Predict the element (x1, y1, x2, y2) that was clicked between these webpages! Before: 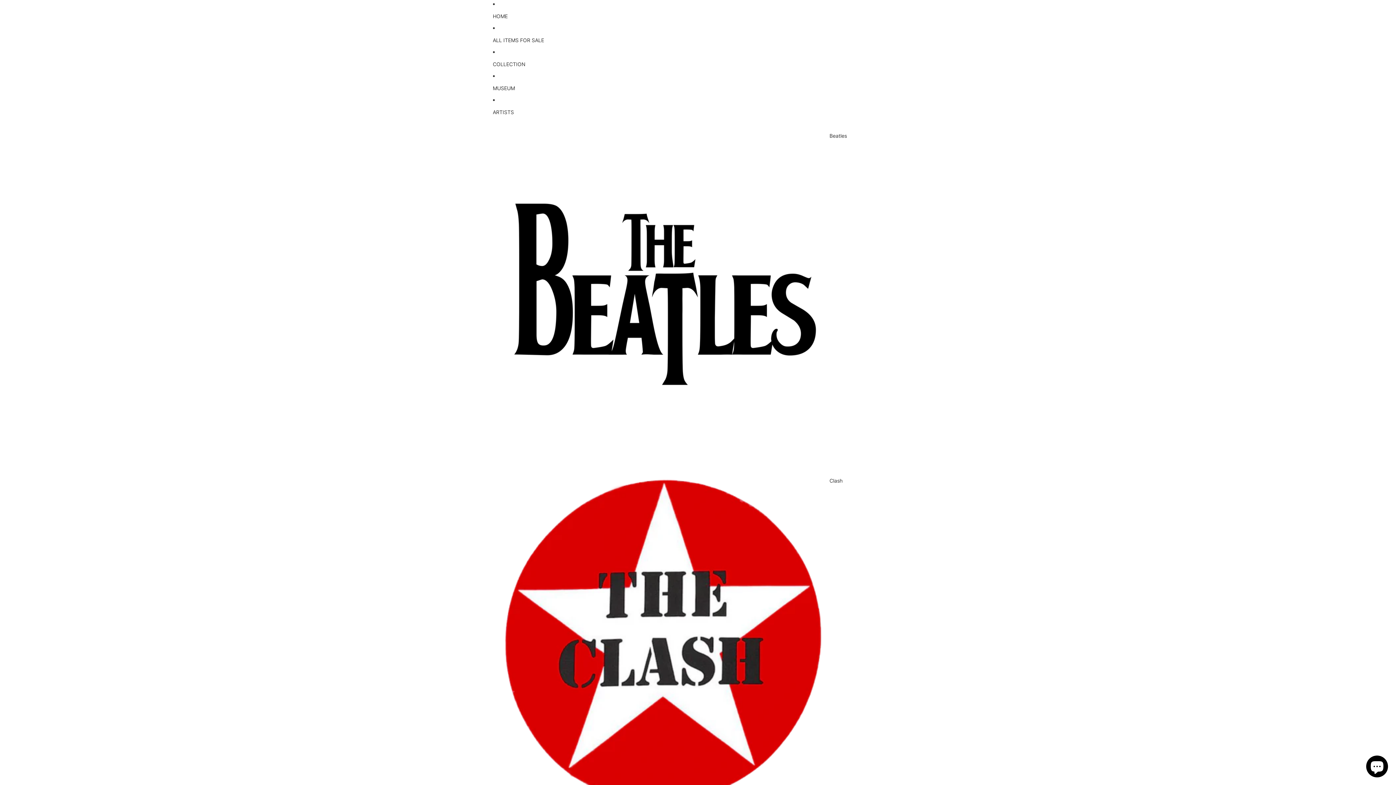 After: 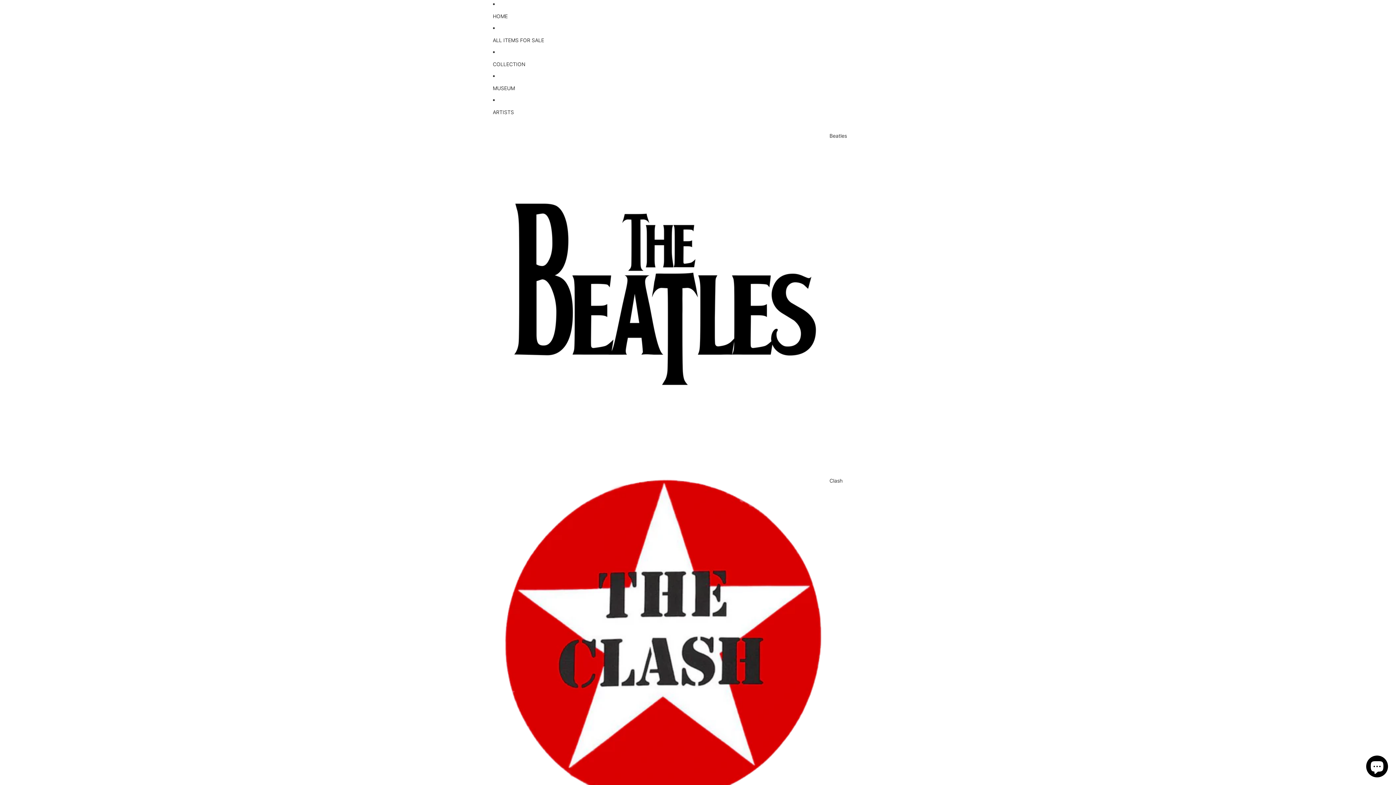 Action: label: ALL ITEMS FOR SALE bbox: (492, 32, 835, 48)